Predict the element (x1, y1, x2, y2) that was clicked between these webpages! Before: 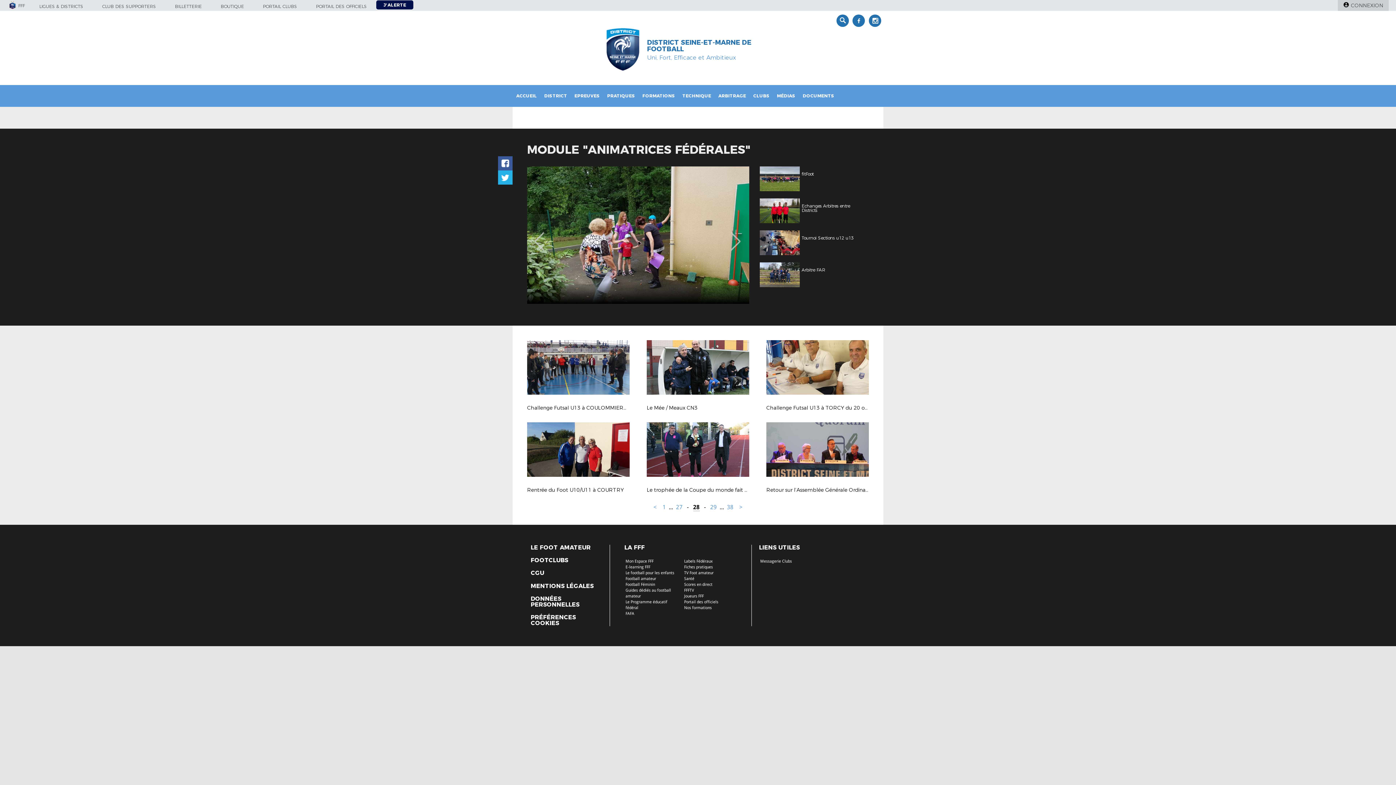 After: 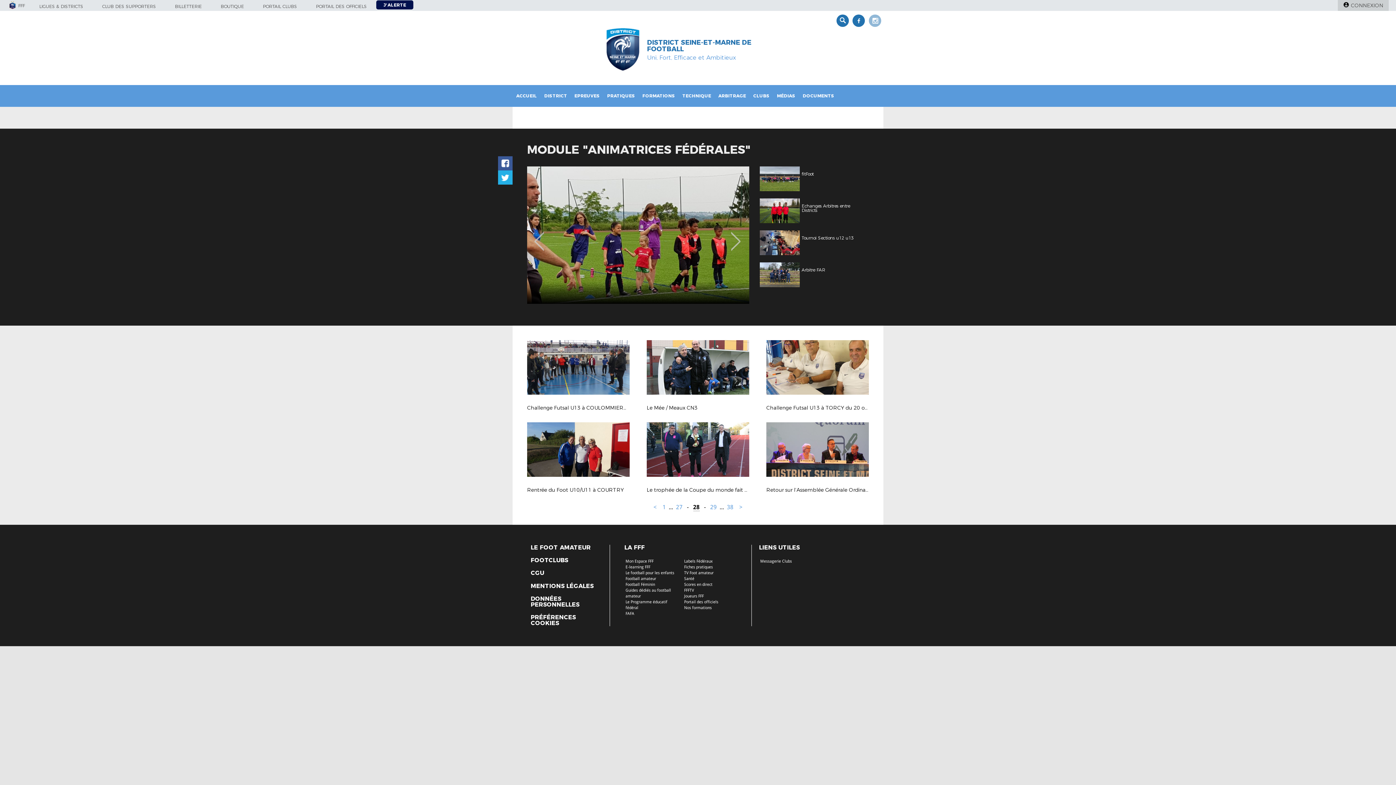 Action: bbox: (869, 14, 881, 26)